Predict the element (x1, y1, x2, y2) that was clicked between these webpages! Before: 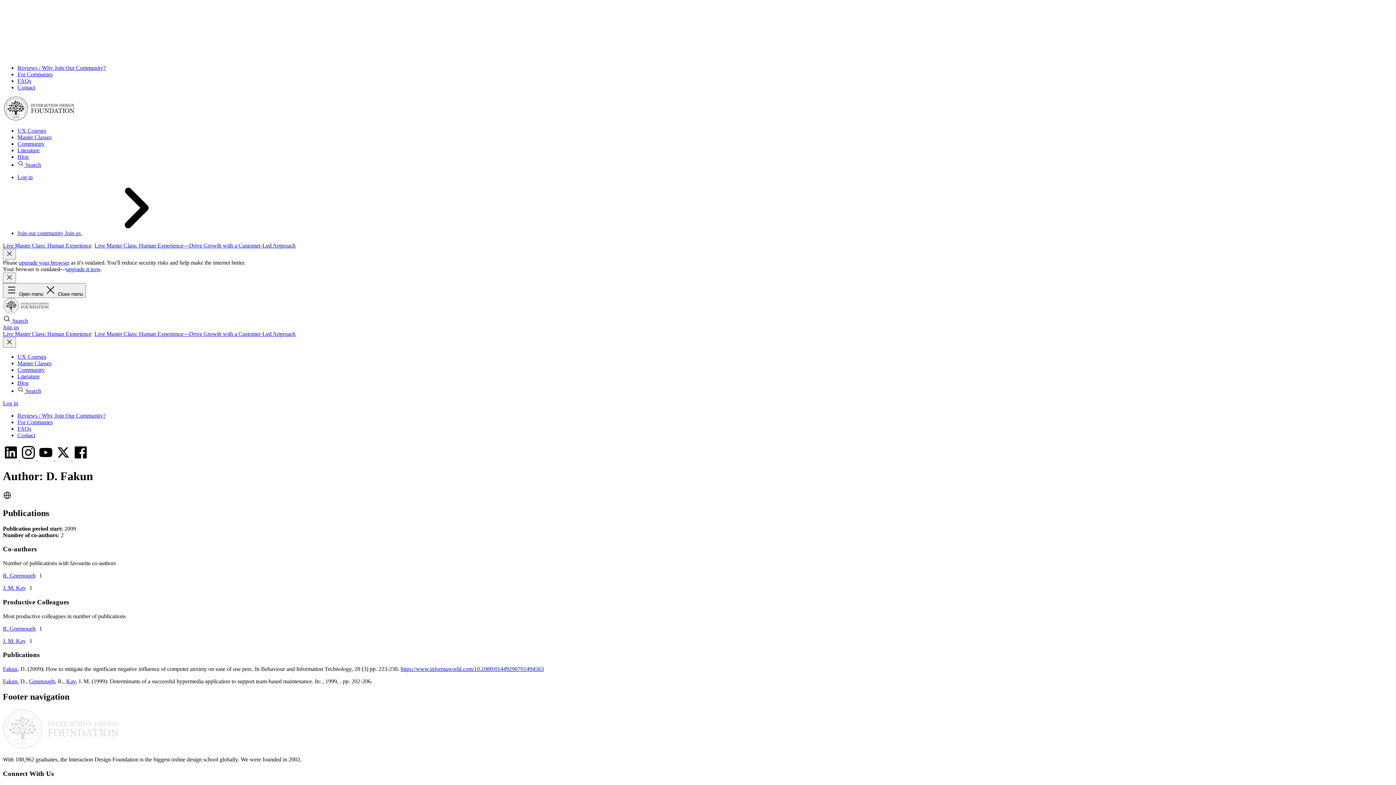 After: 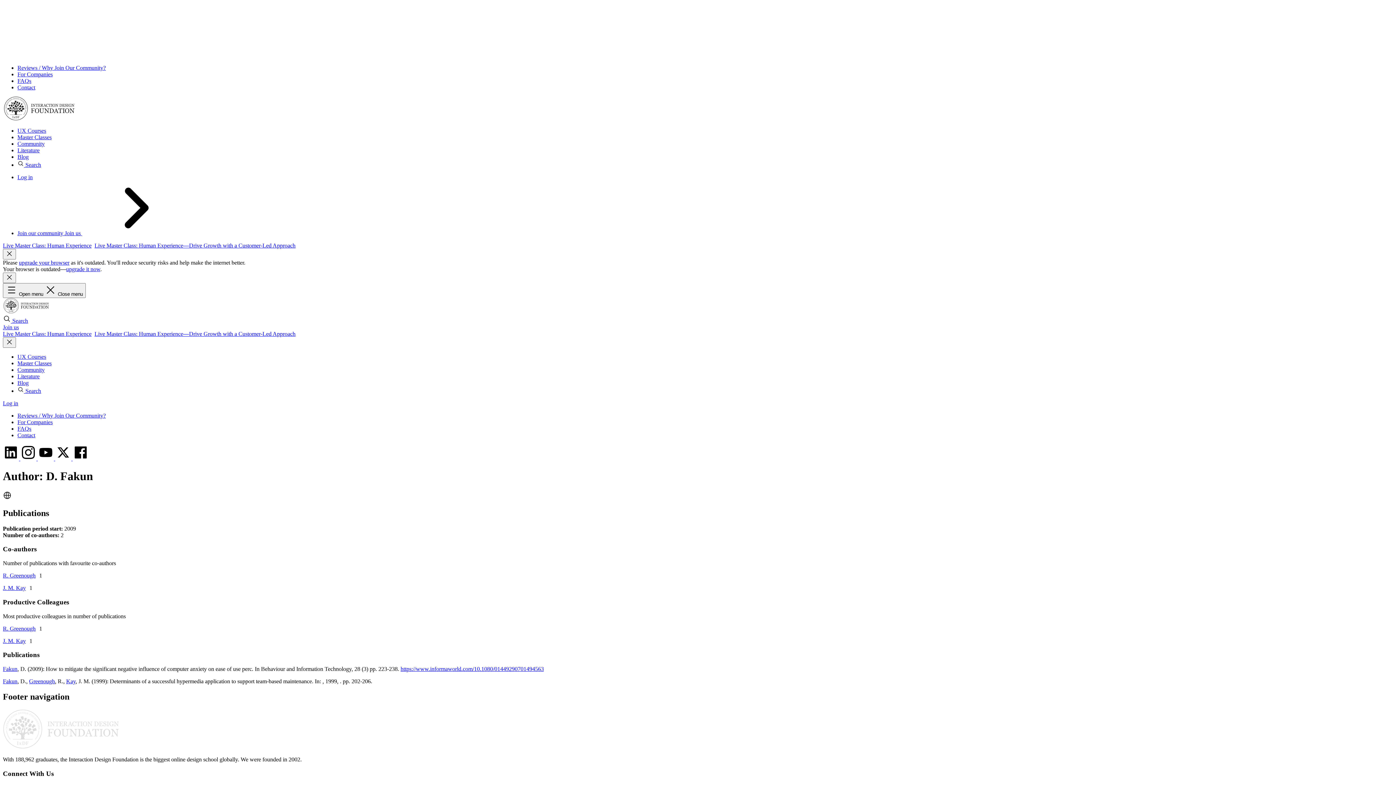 Action: label: upgrade it now bbox: (66, 266, 100, 272)